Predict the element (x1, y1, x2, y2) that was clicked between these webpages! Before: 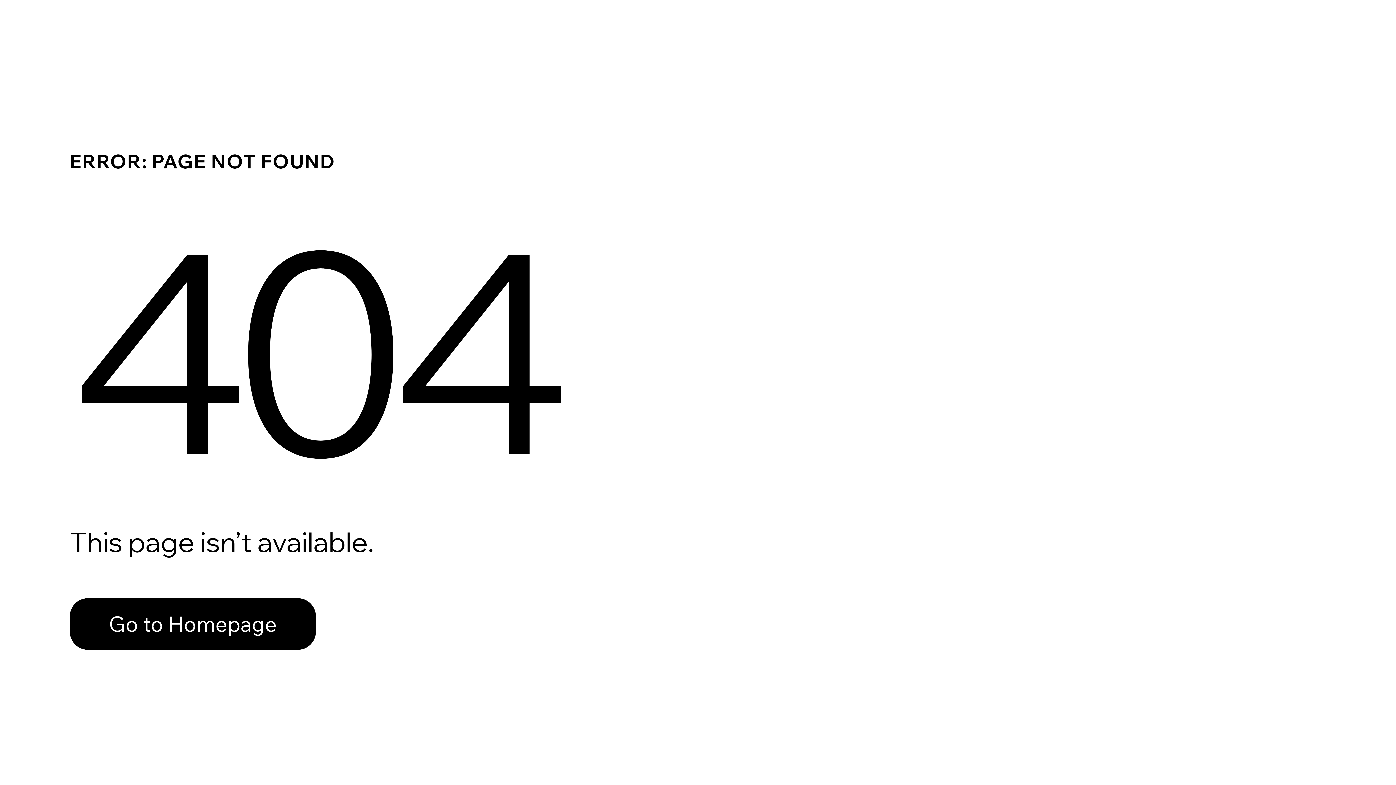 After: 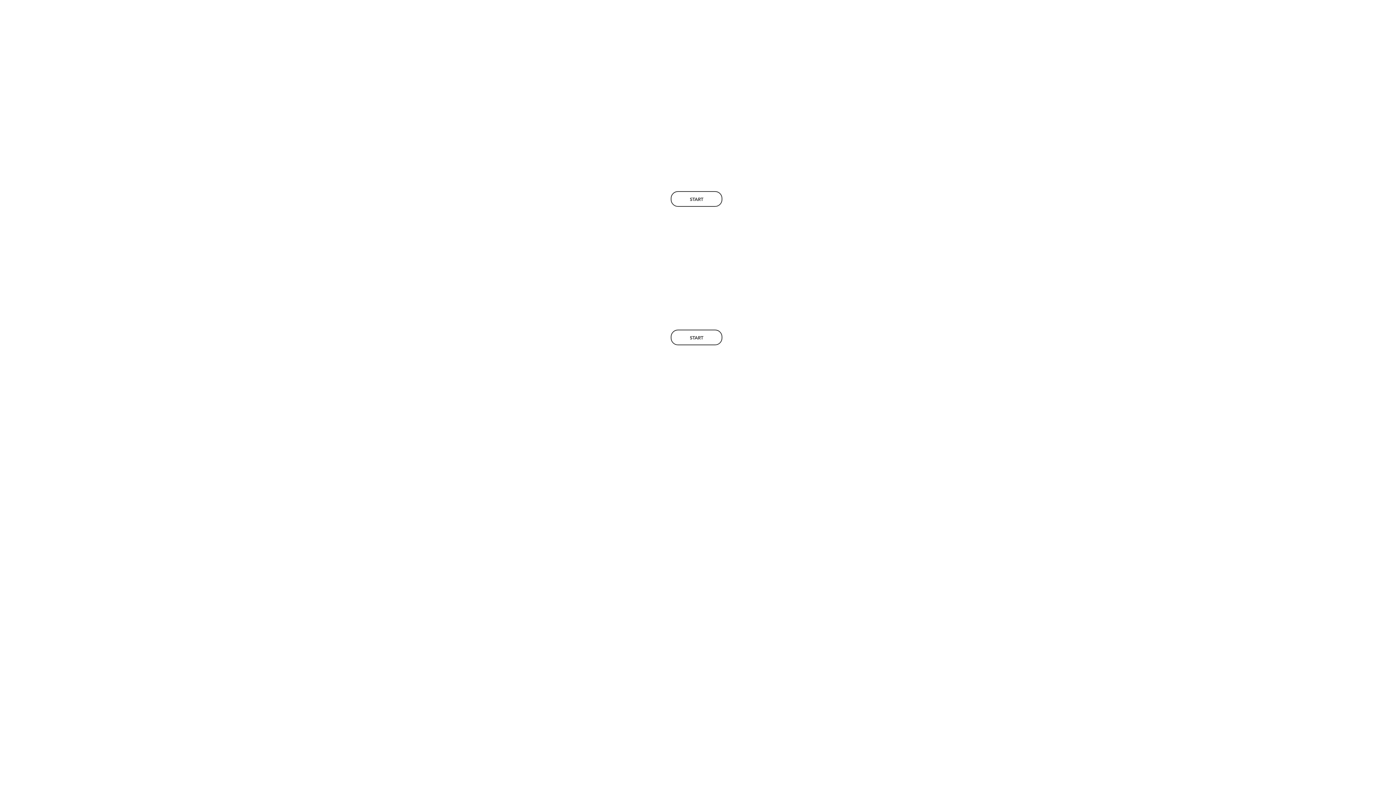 Action: label: Go to Homepage bbox: (69, 582, 768, 659)